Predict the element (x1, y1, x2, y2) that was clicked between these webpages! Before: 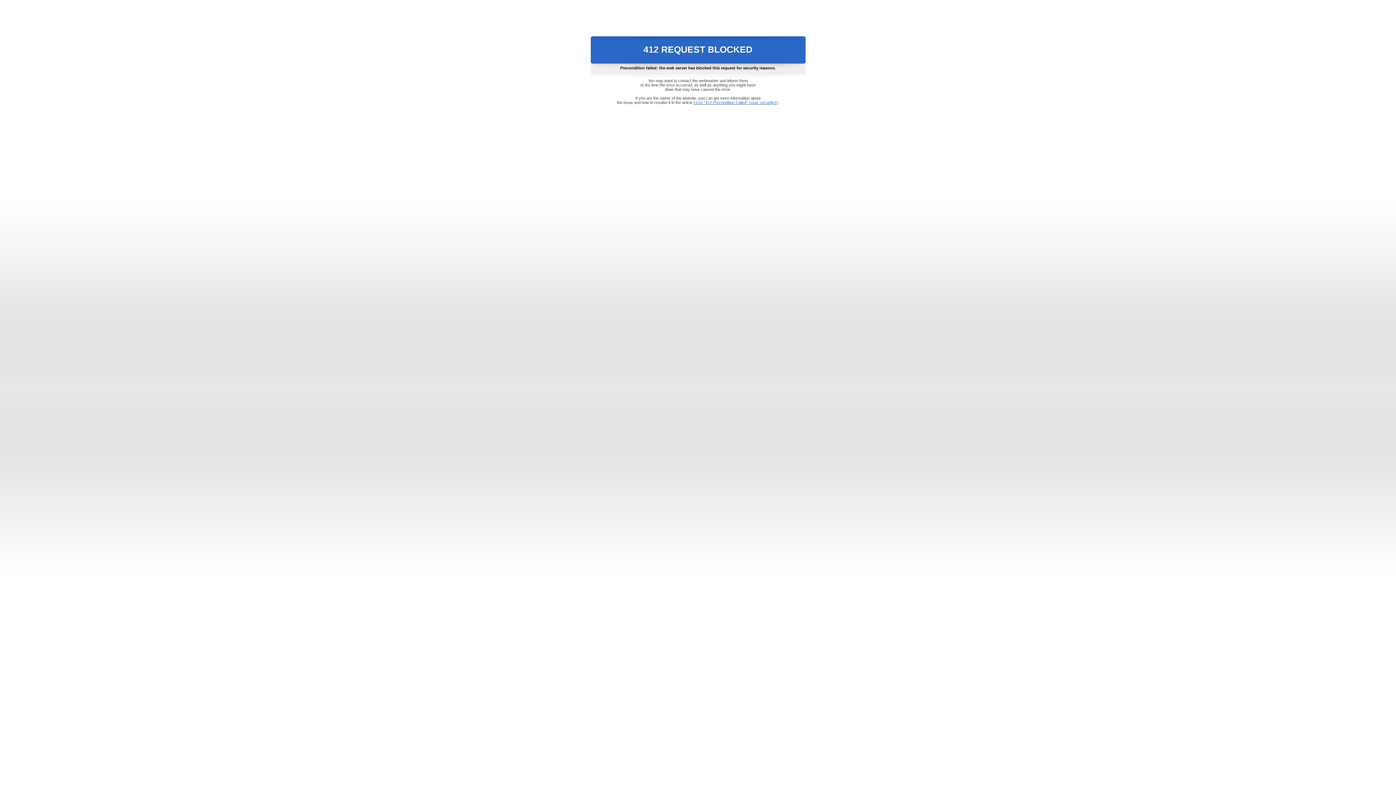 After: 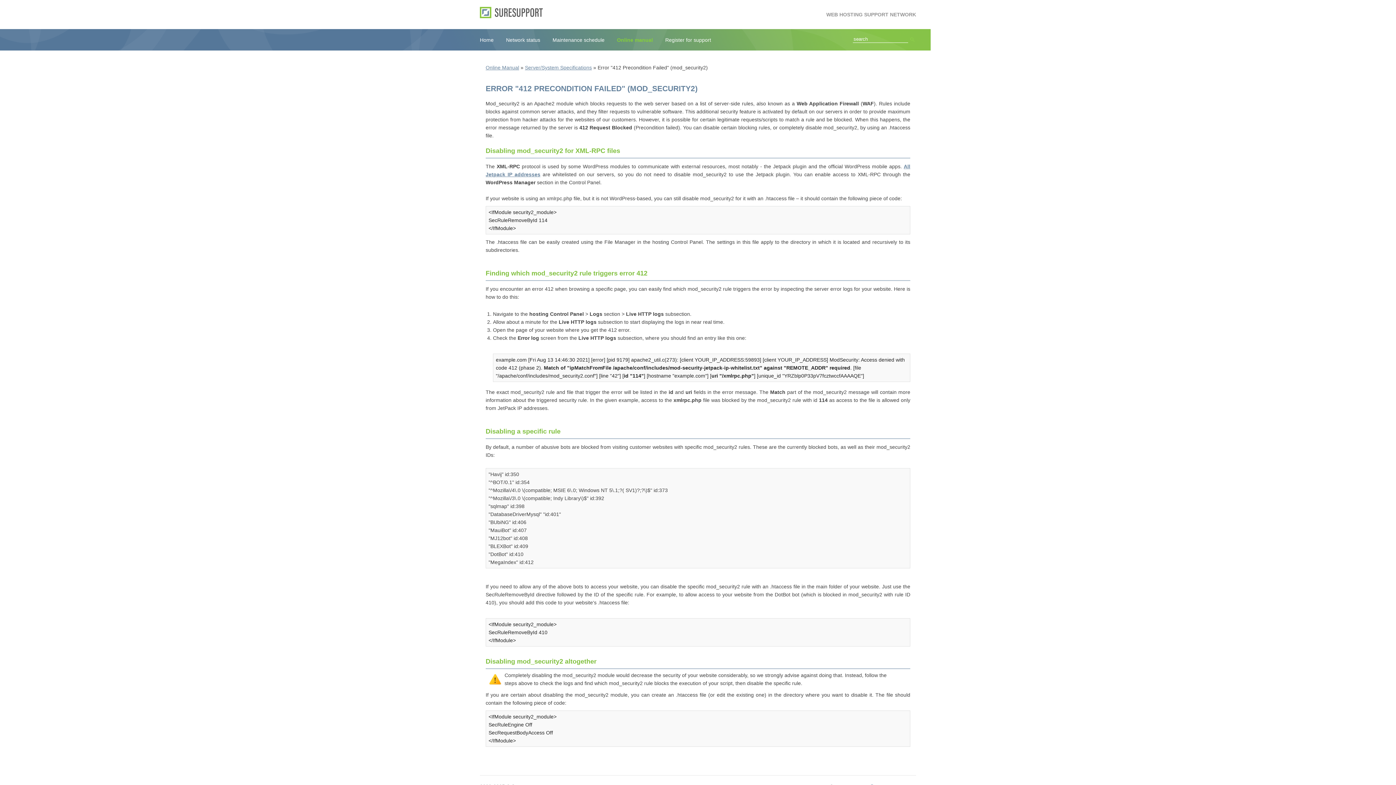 Action: label: Error "412 Precondition Failed" (mod_security2) bbox: (693, 100, 778, 104)